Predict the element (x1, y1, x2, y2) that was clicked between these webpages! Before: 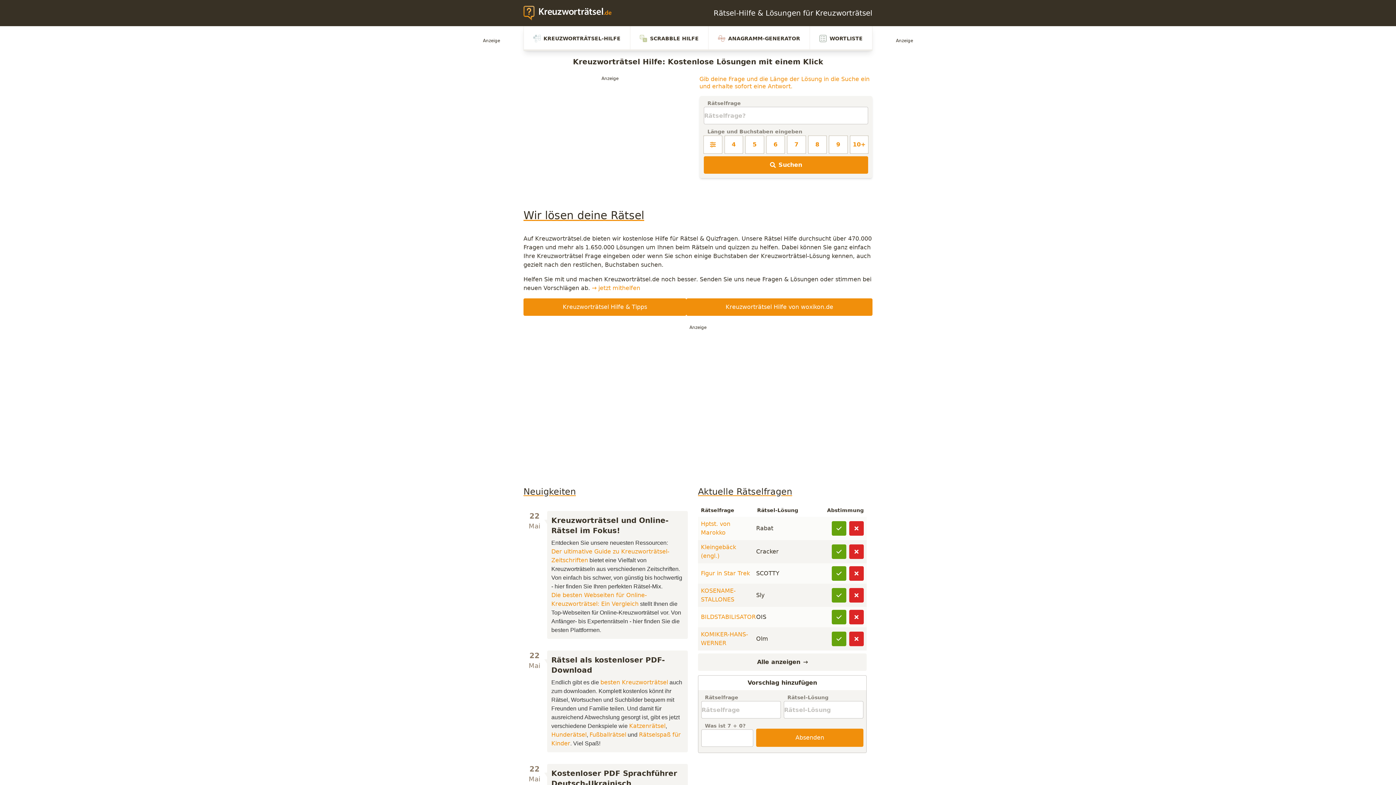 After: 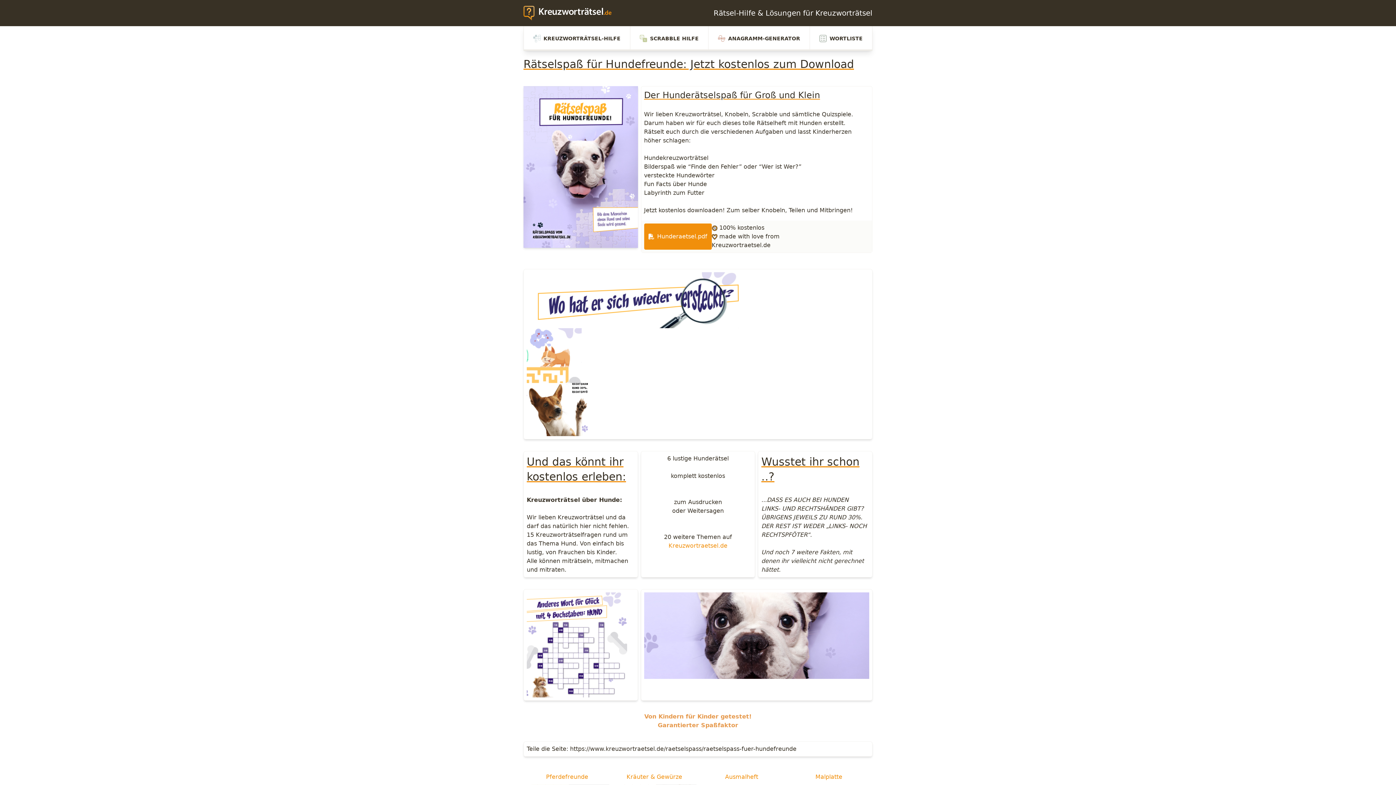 Action: label: Hunderätsel bbox: (551, 731, 586, 738)